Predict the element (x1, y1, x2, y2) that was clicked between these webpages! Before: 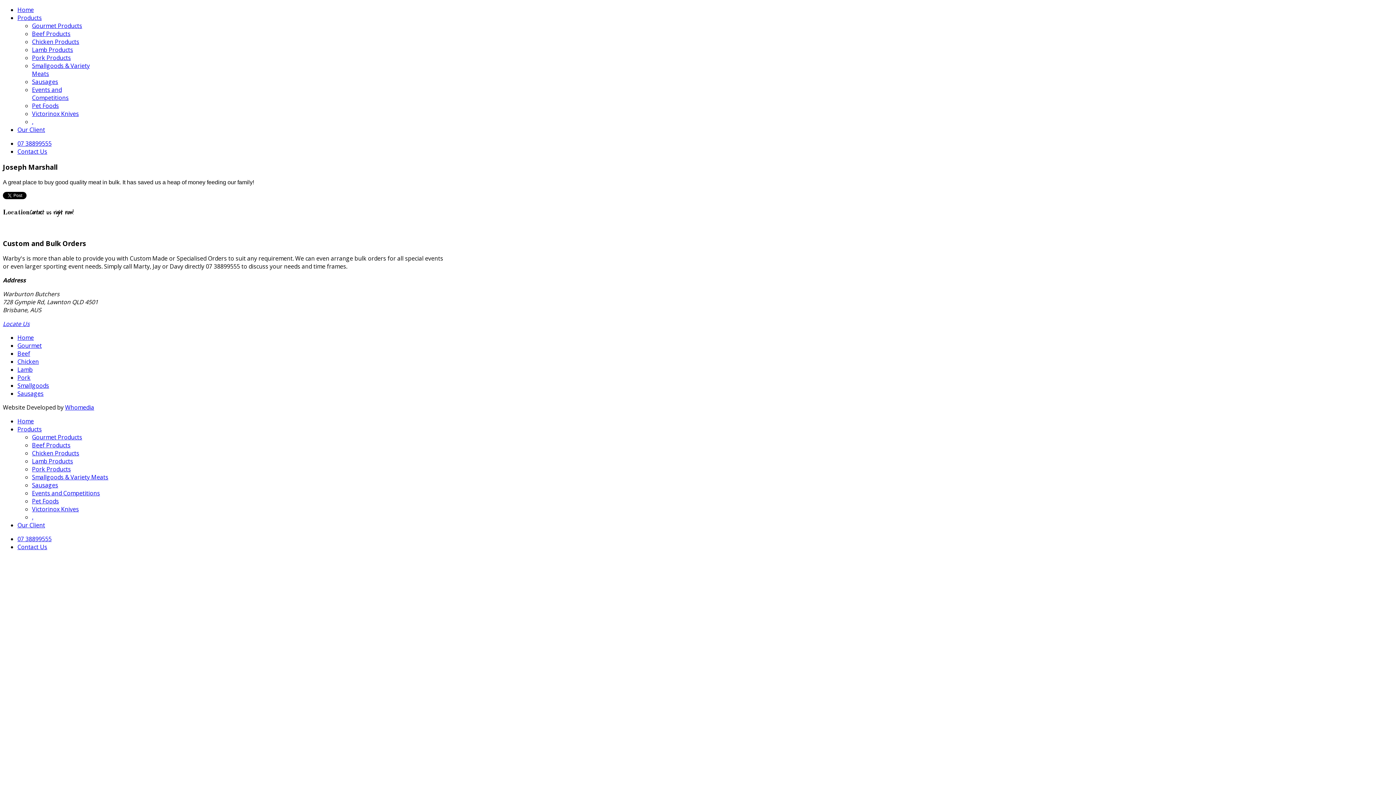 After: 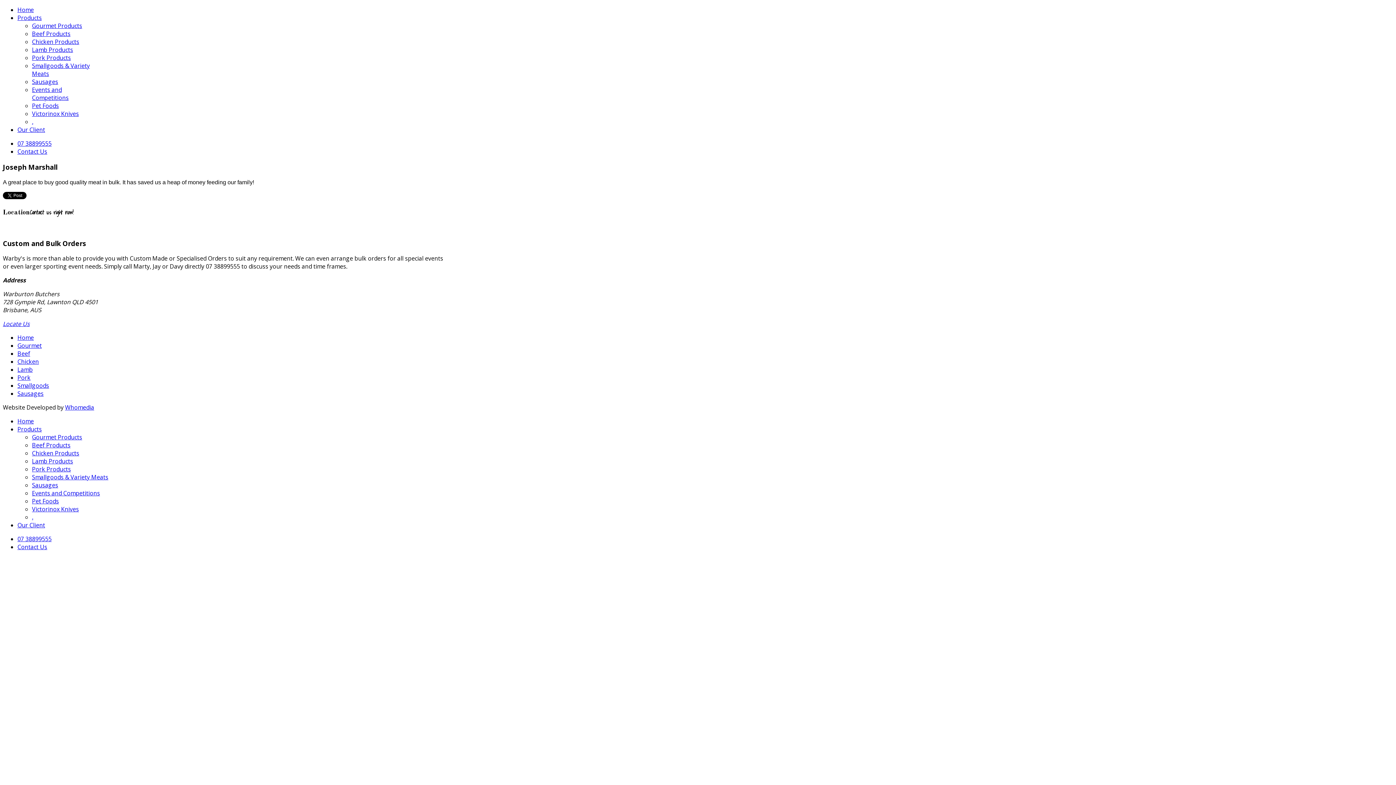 Action: label: Products bbox: (17, 425, 41, 433)